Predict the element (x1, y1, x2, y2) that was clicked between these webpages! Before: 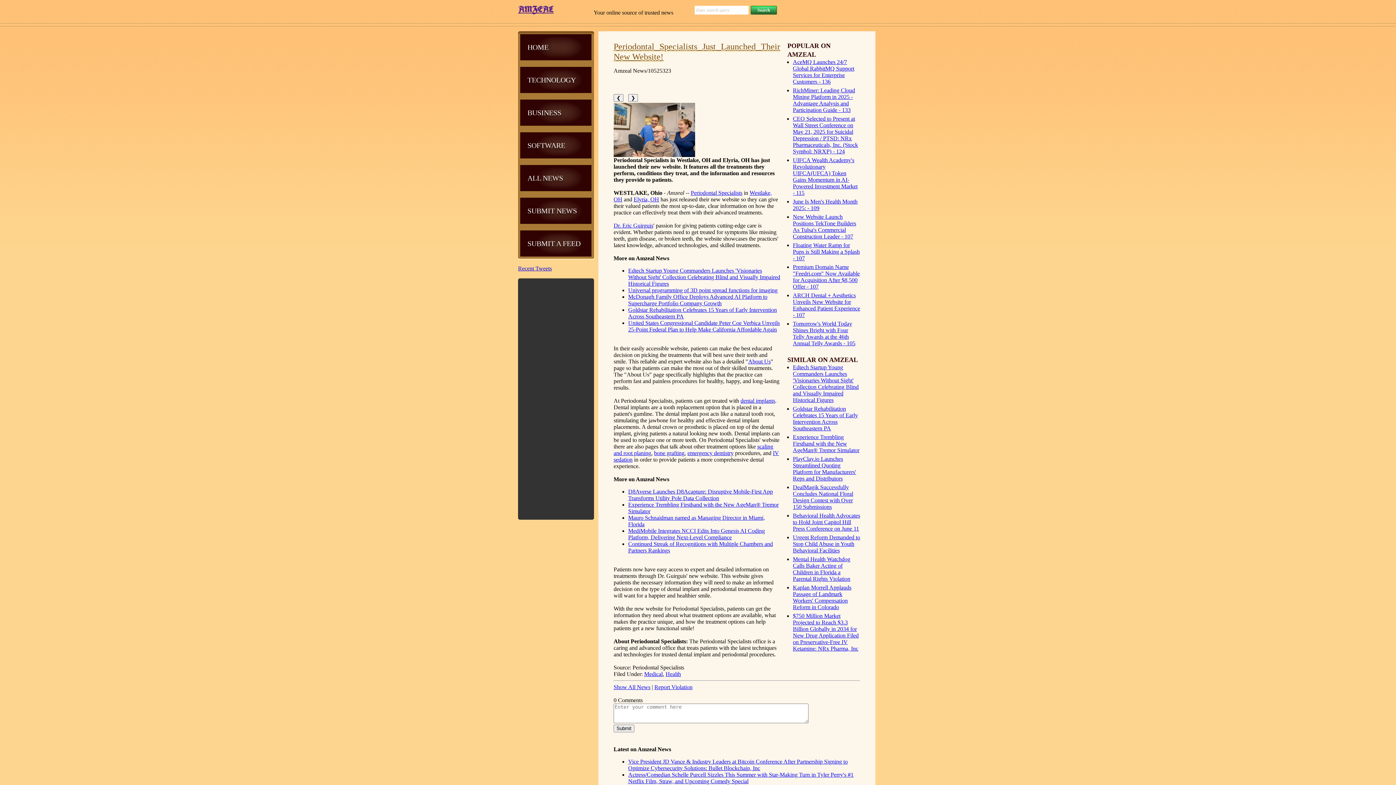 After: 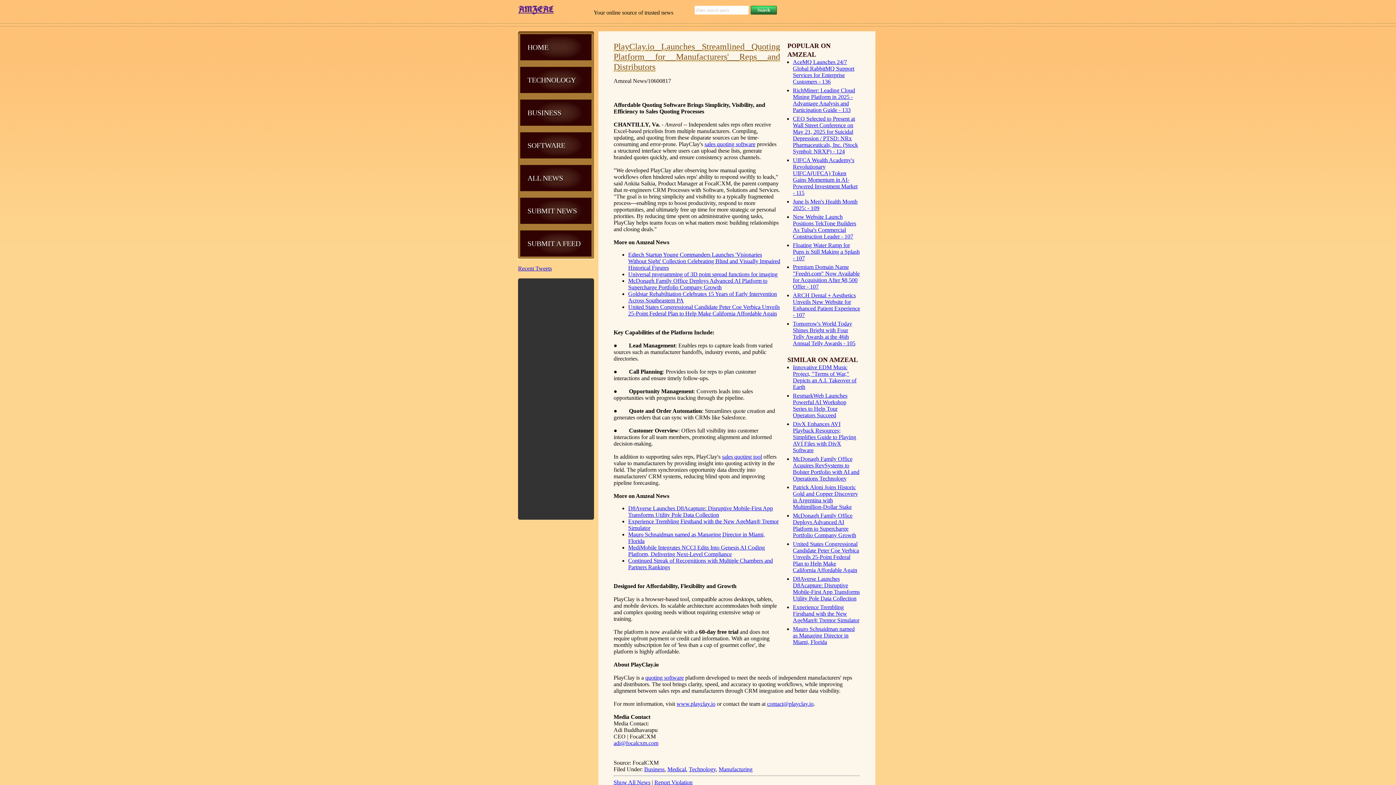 Action: label: PlayClay.io Launches Streamlined Quoting Platform for Manufacturers' Reps and Distributors bbox: (793, 456, 856, 481)